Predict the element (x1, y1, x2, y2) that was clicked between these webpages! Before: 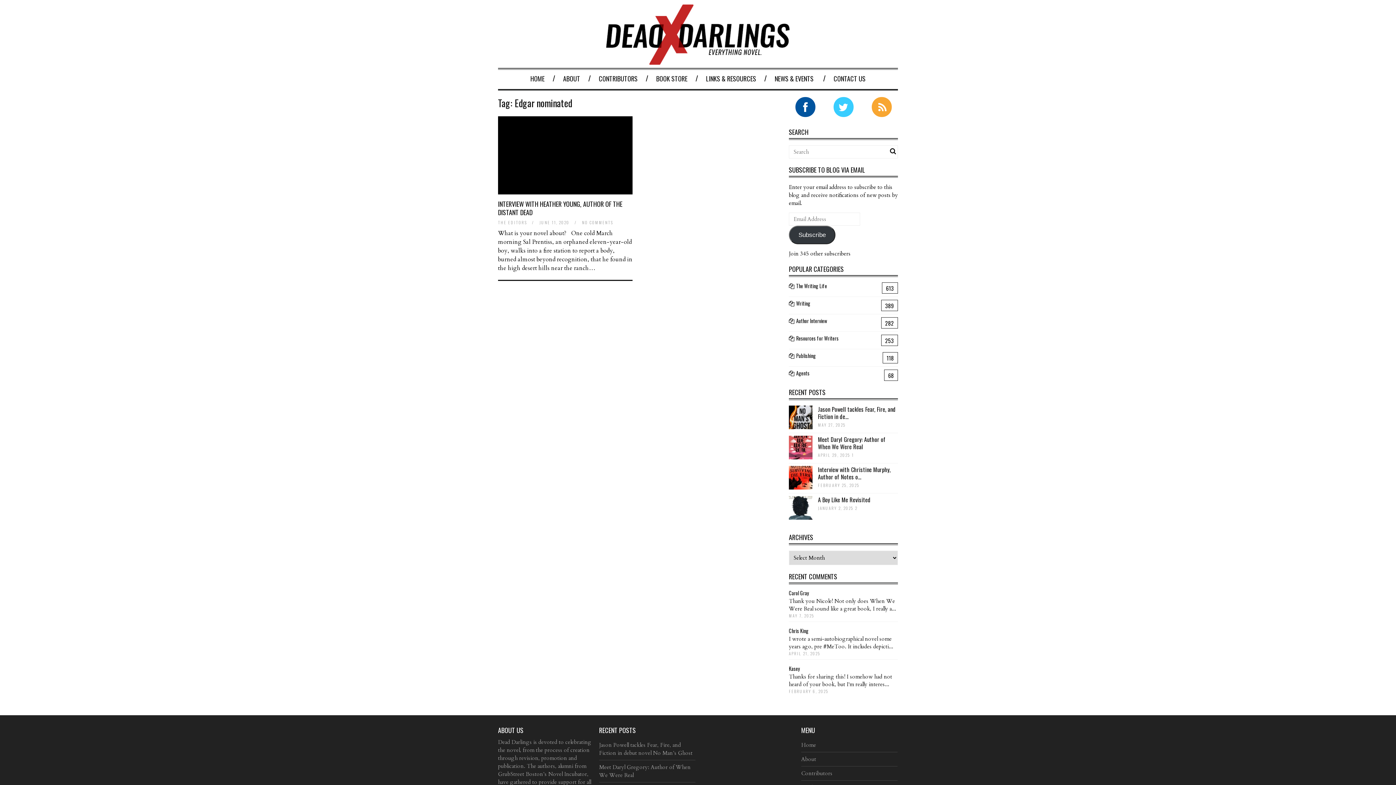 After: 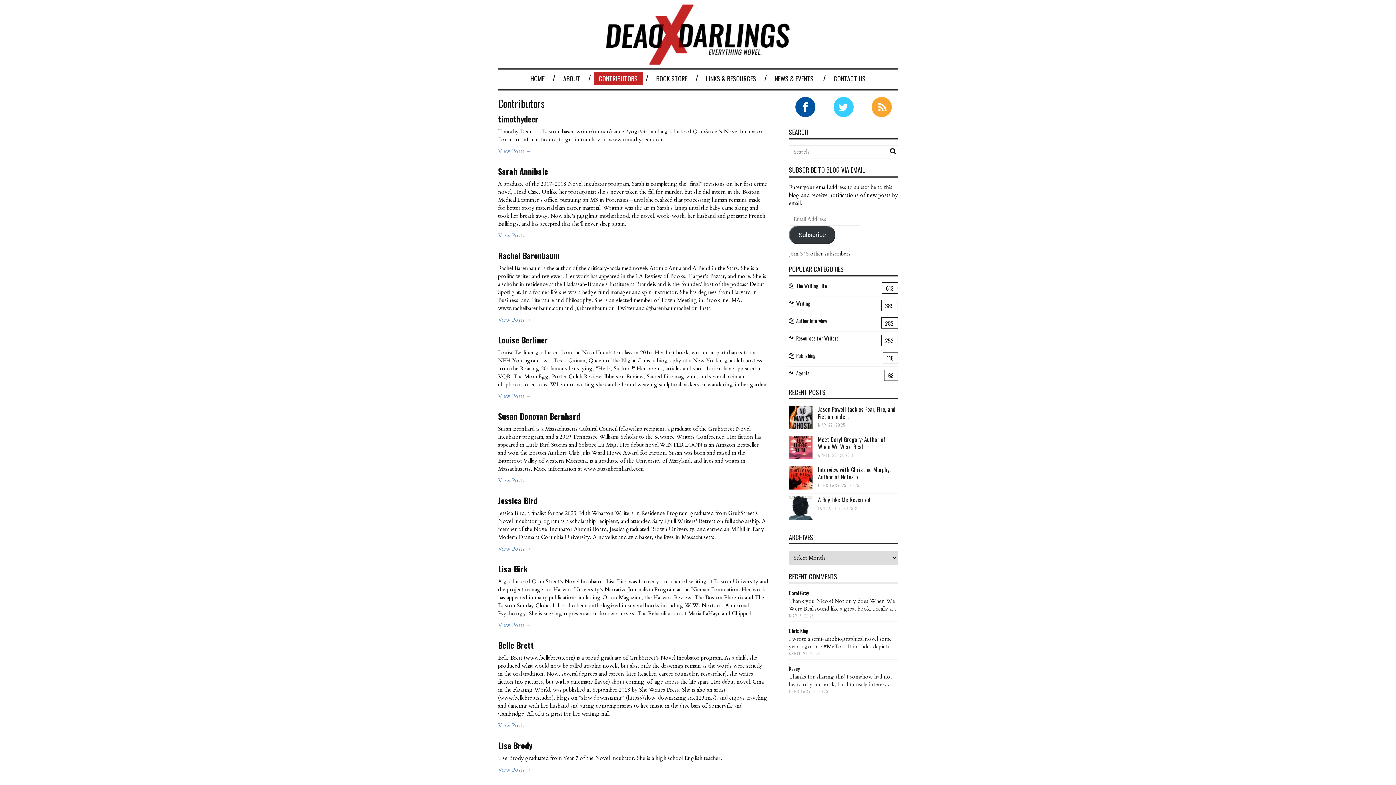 Action: label: Contributors bbox: (801, 770, 832, 777)